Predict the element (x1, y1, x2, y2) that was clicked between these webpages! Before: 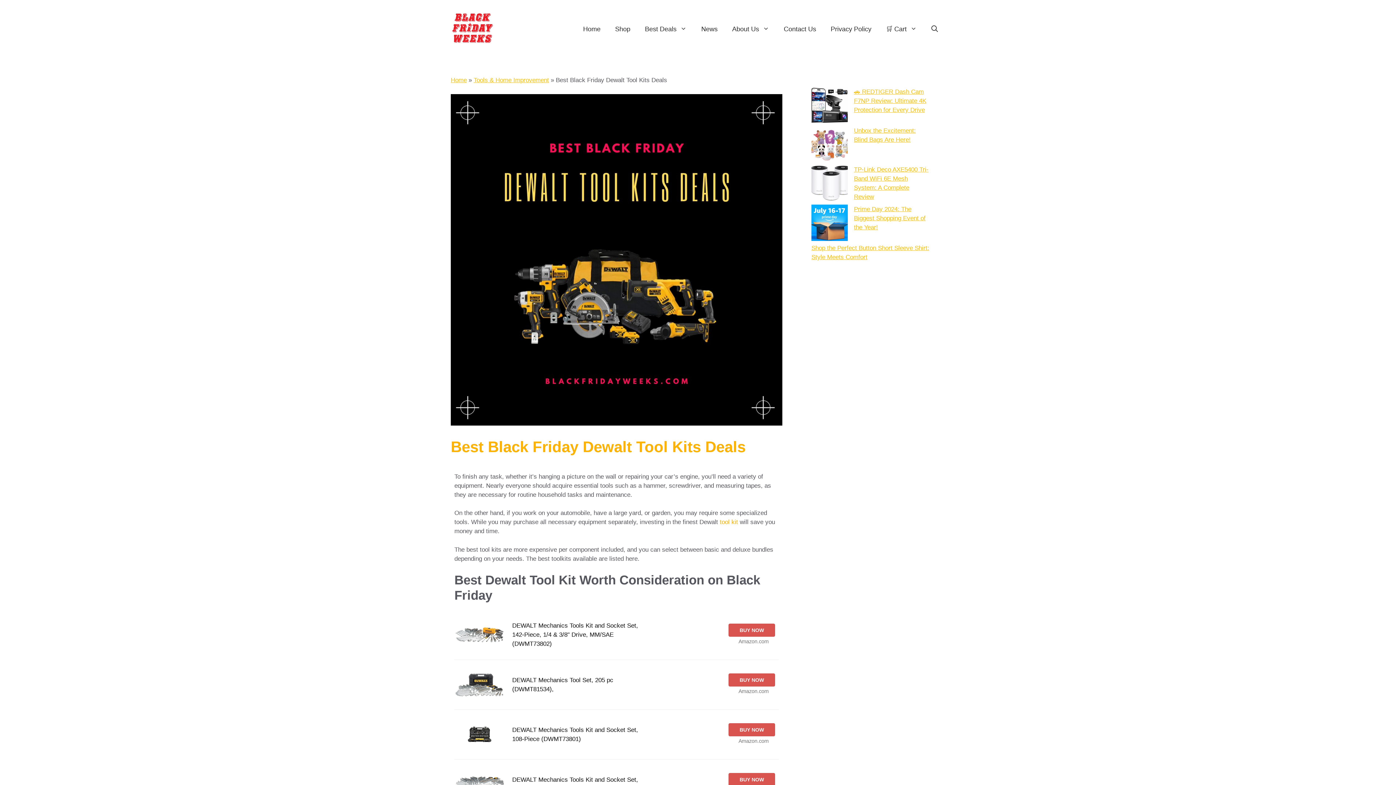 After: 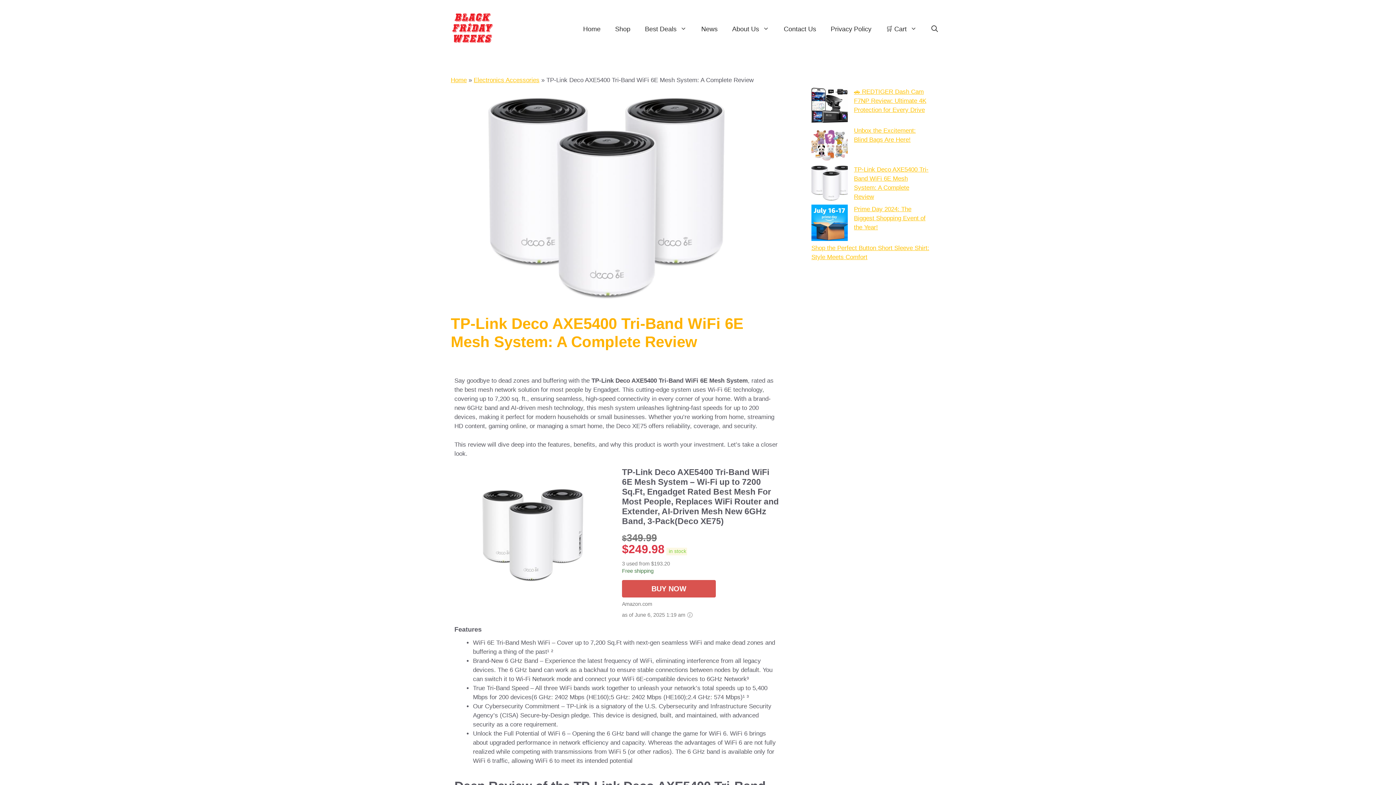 Action: label: TP-Link Deco AXE5400 Tri-Band WiFi 6E Mesh System: A Complete Review bbox: (811, 165, 848, 204)